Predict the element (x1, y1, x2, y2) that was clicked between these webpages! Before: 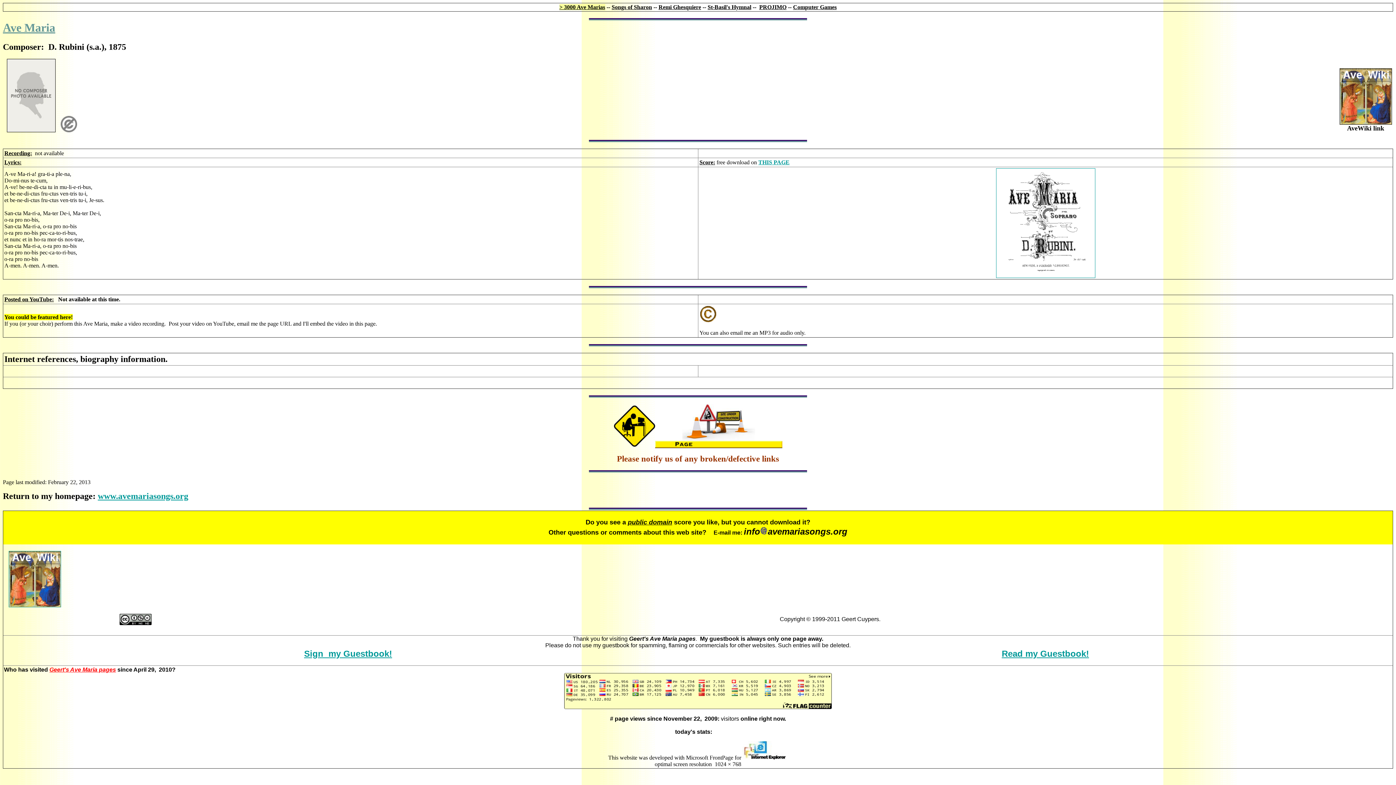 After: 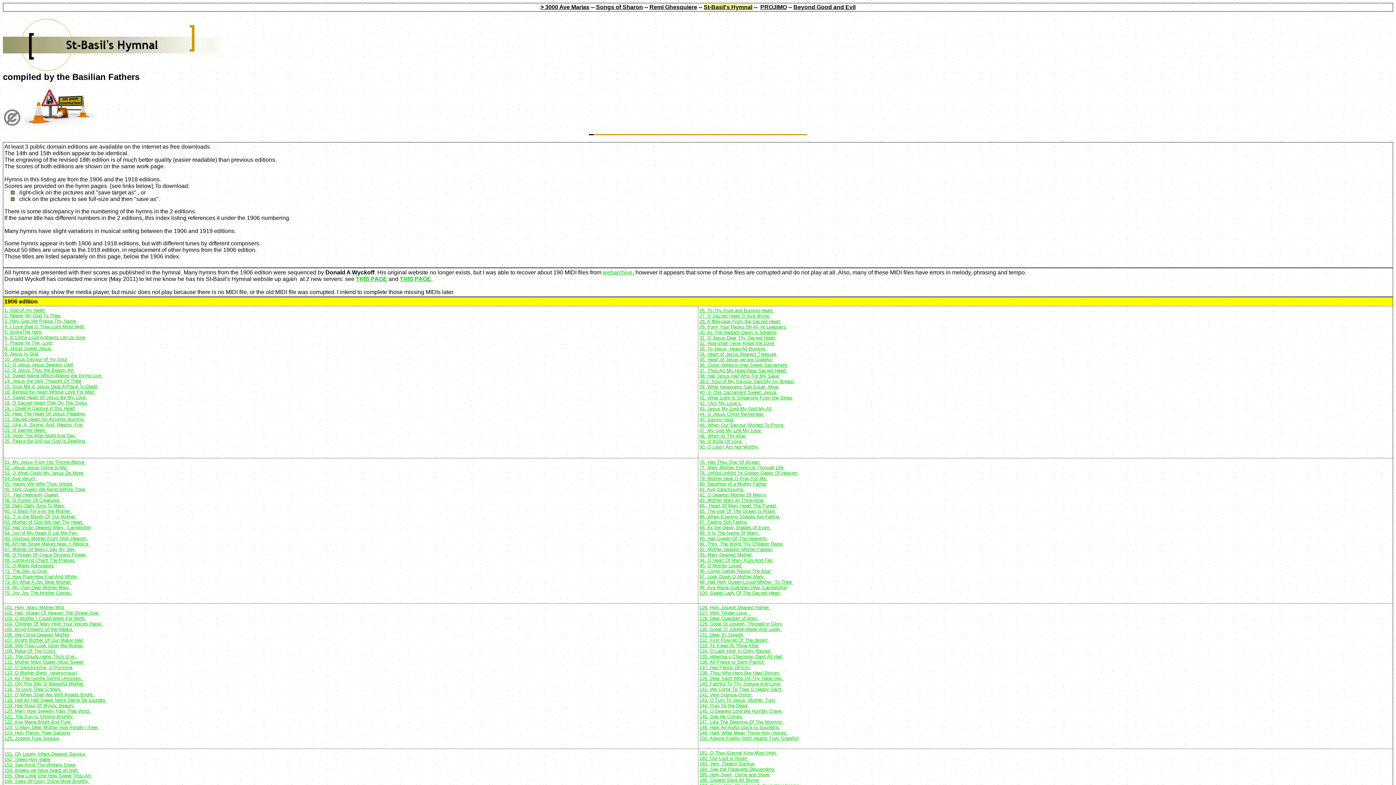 Action: bbox: (707, 4, 751, 10) label: St-Basil's Hymnal